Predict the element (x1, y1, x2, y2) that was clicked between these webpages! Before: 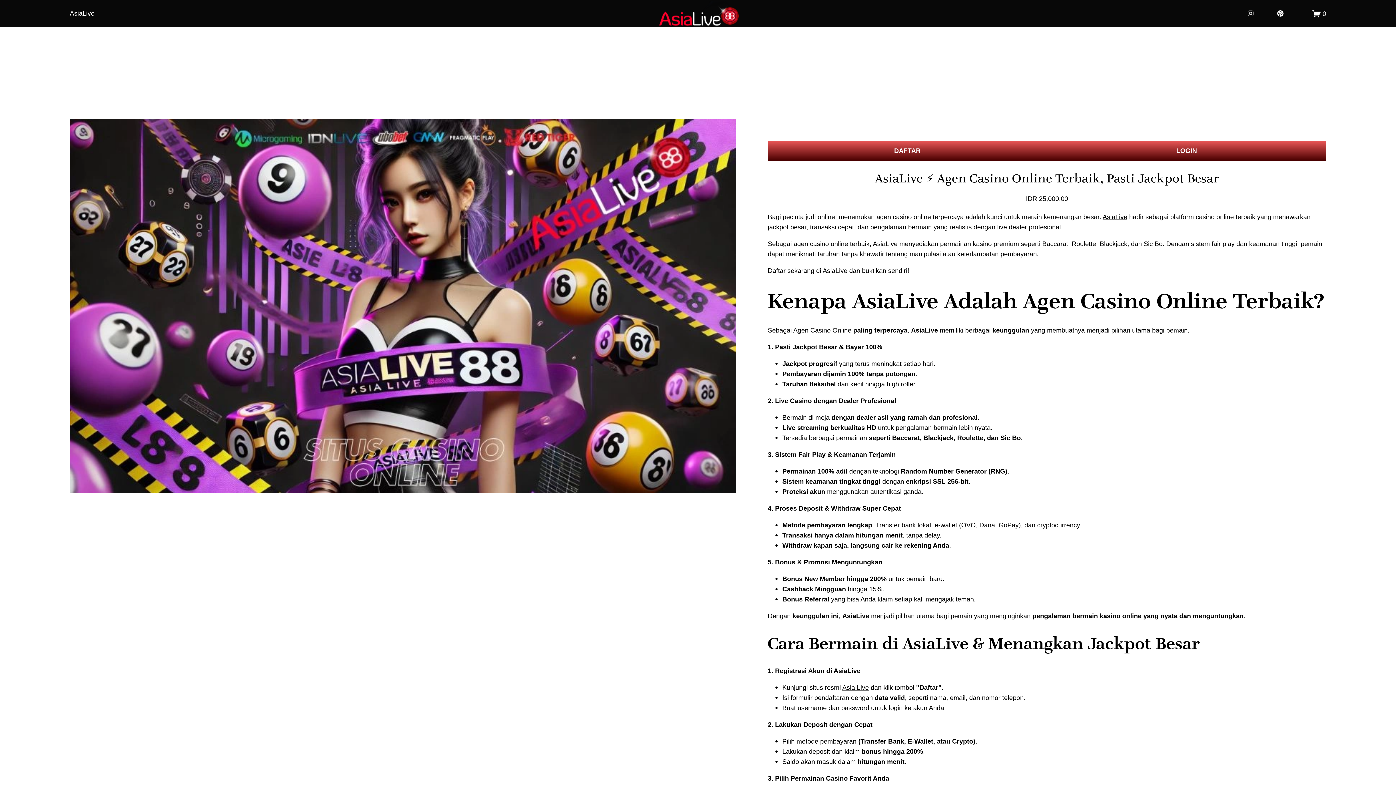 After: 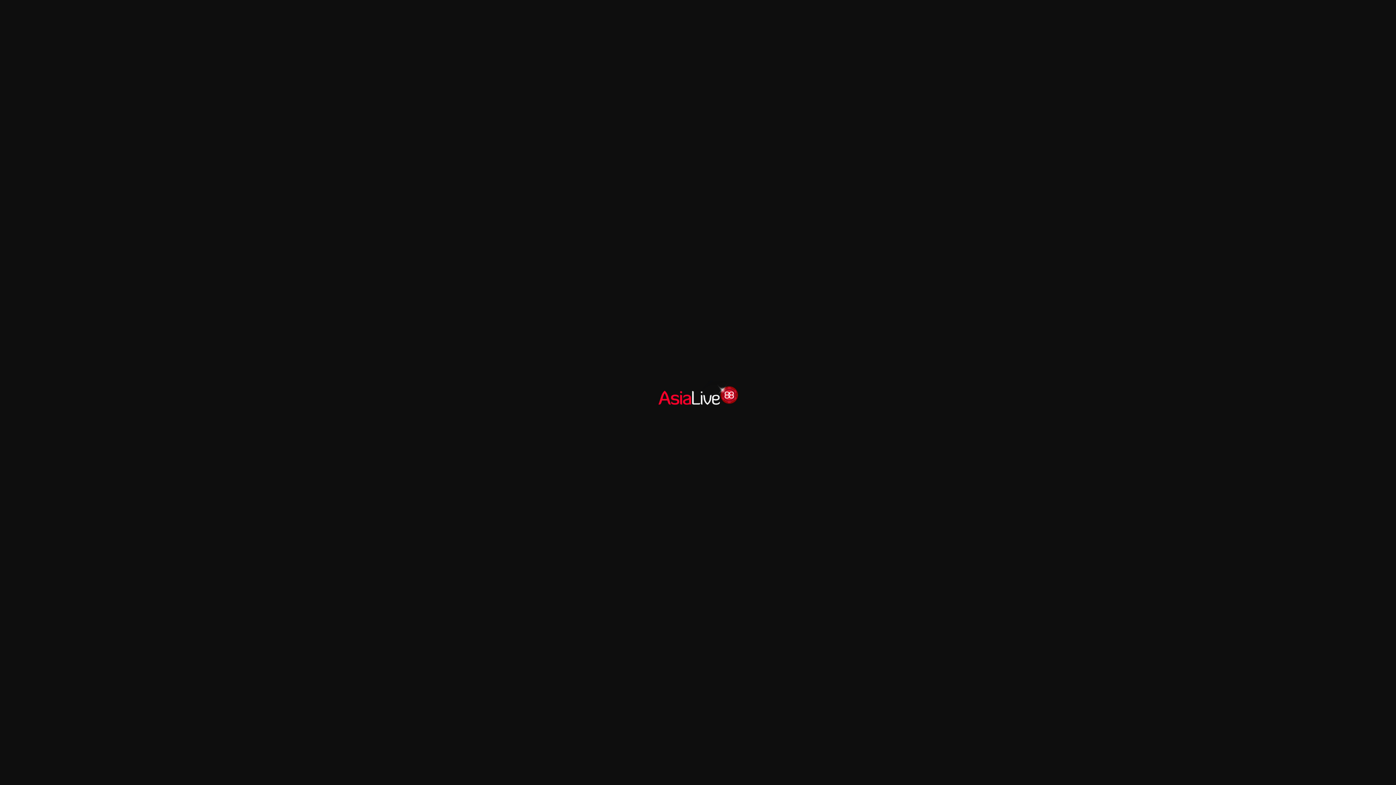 Action: bbox: (659, 1, 739, 25)